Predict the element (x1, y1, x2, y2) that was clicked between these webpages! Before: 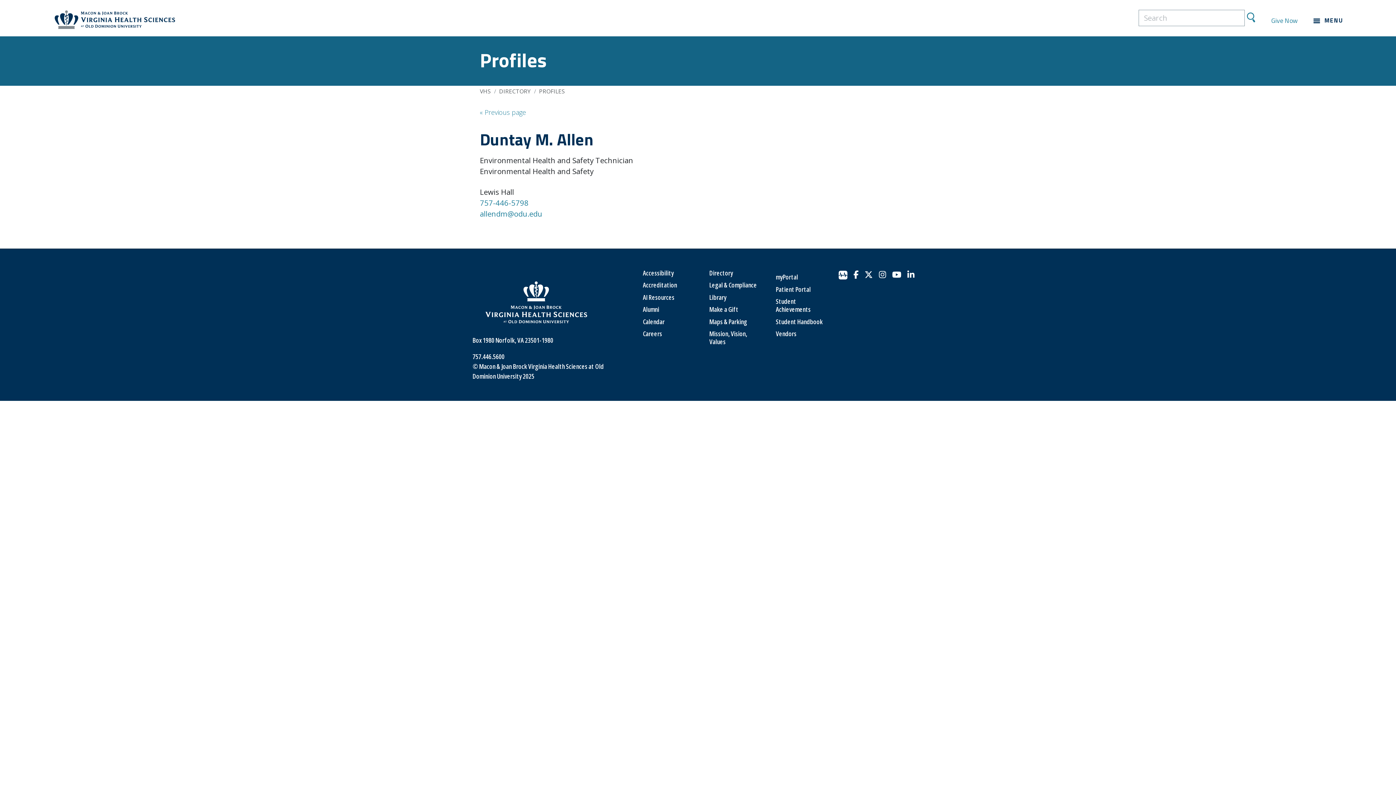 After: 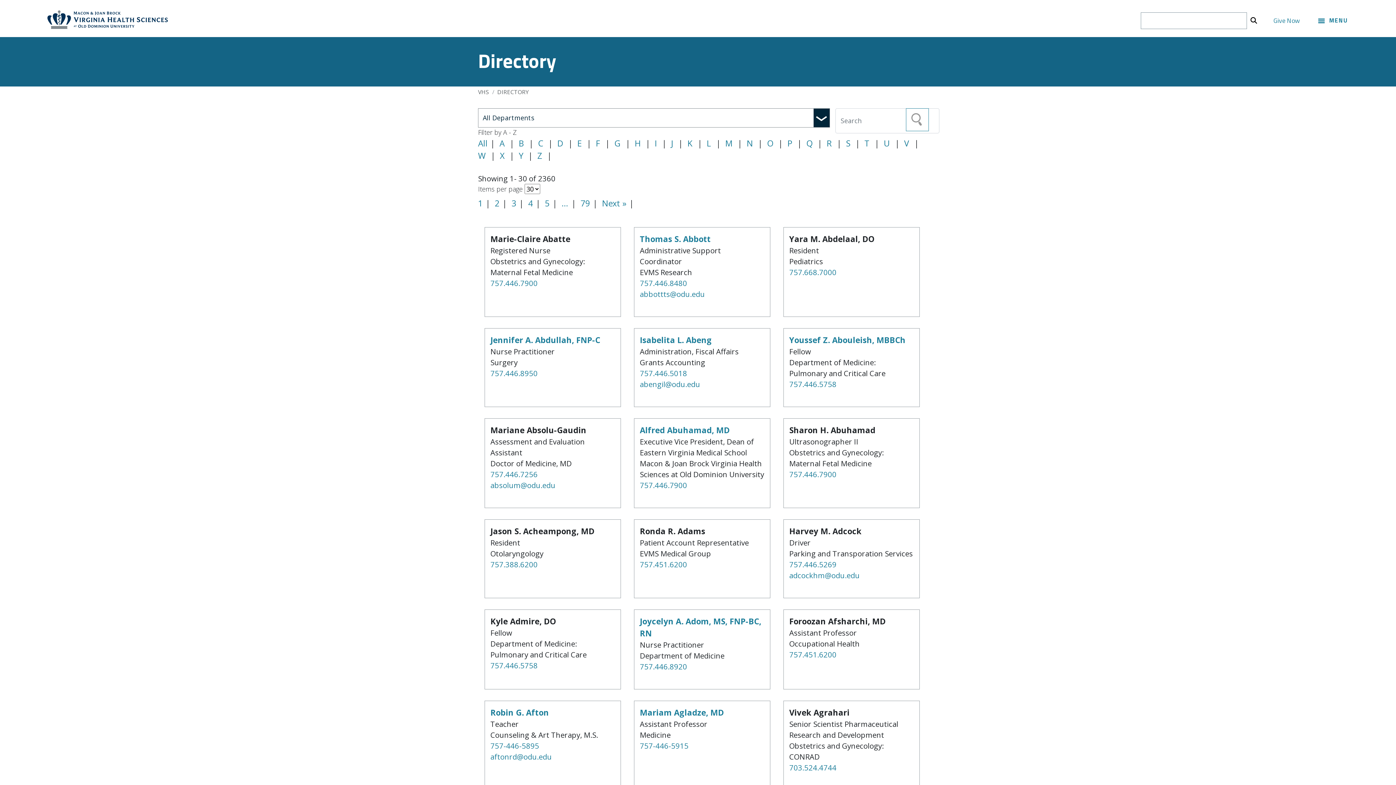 Action: label: Directory bbox: (709, 268, 733, 277)